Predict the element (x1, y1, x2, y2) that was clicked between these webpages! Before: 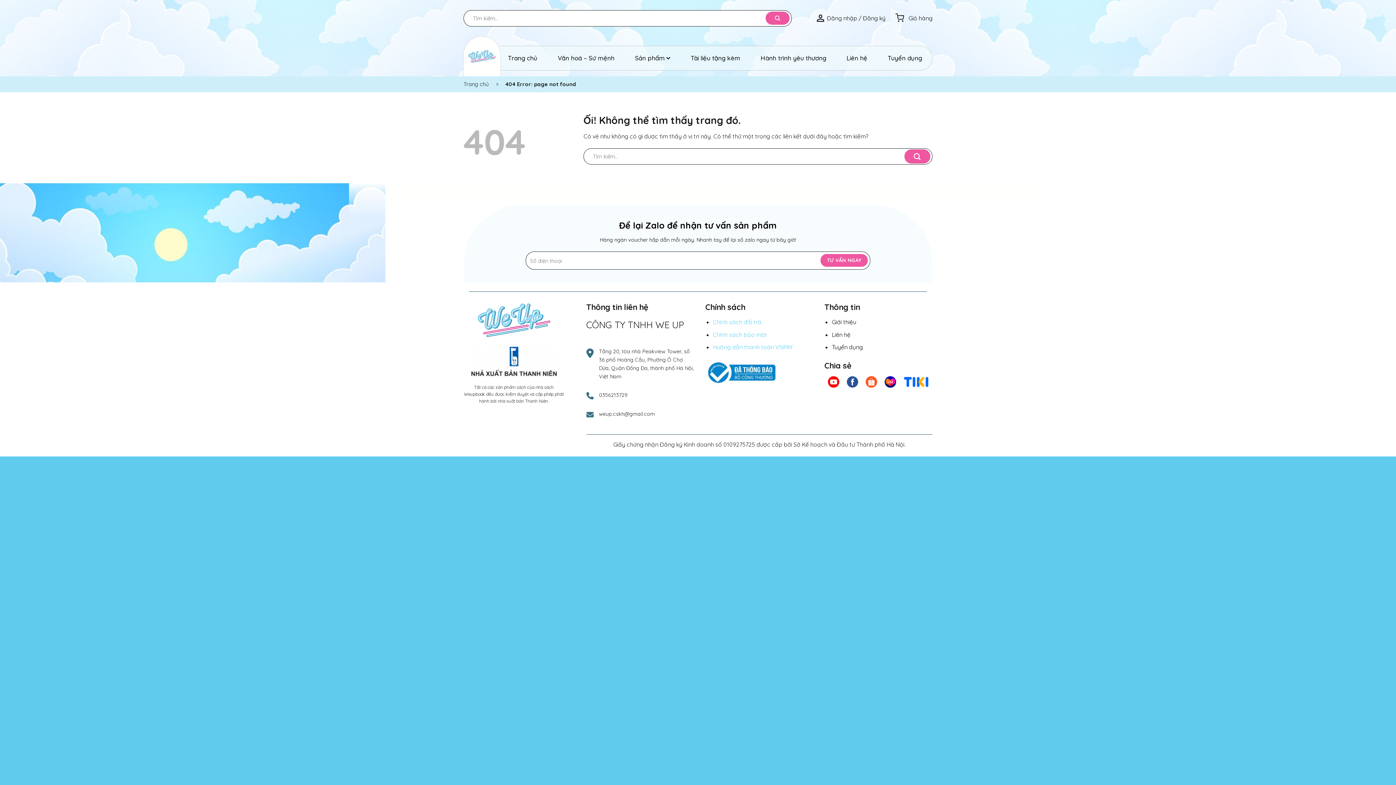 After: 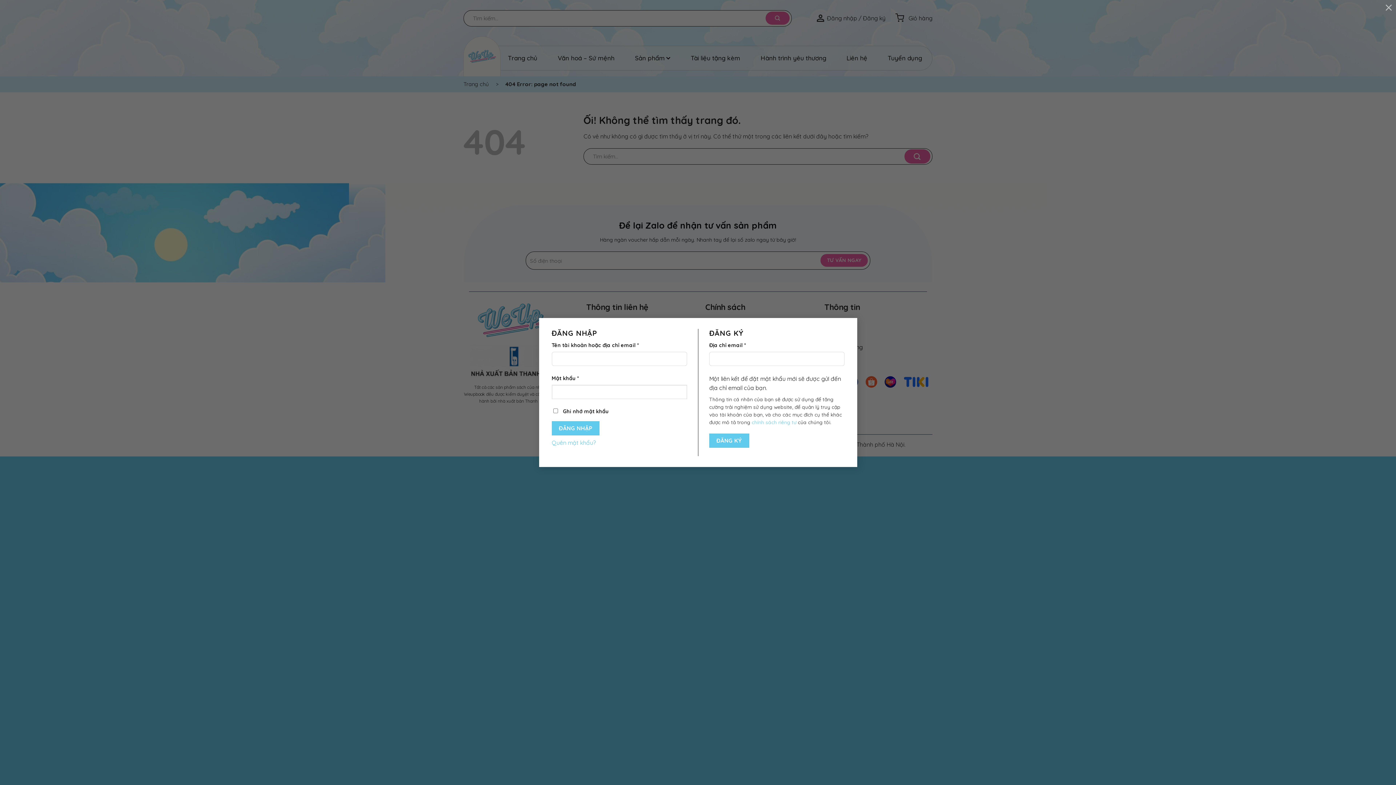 Action: label: Đăng nhập / Đăng ký bbox: (816, 12, 885, 23)